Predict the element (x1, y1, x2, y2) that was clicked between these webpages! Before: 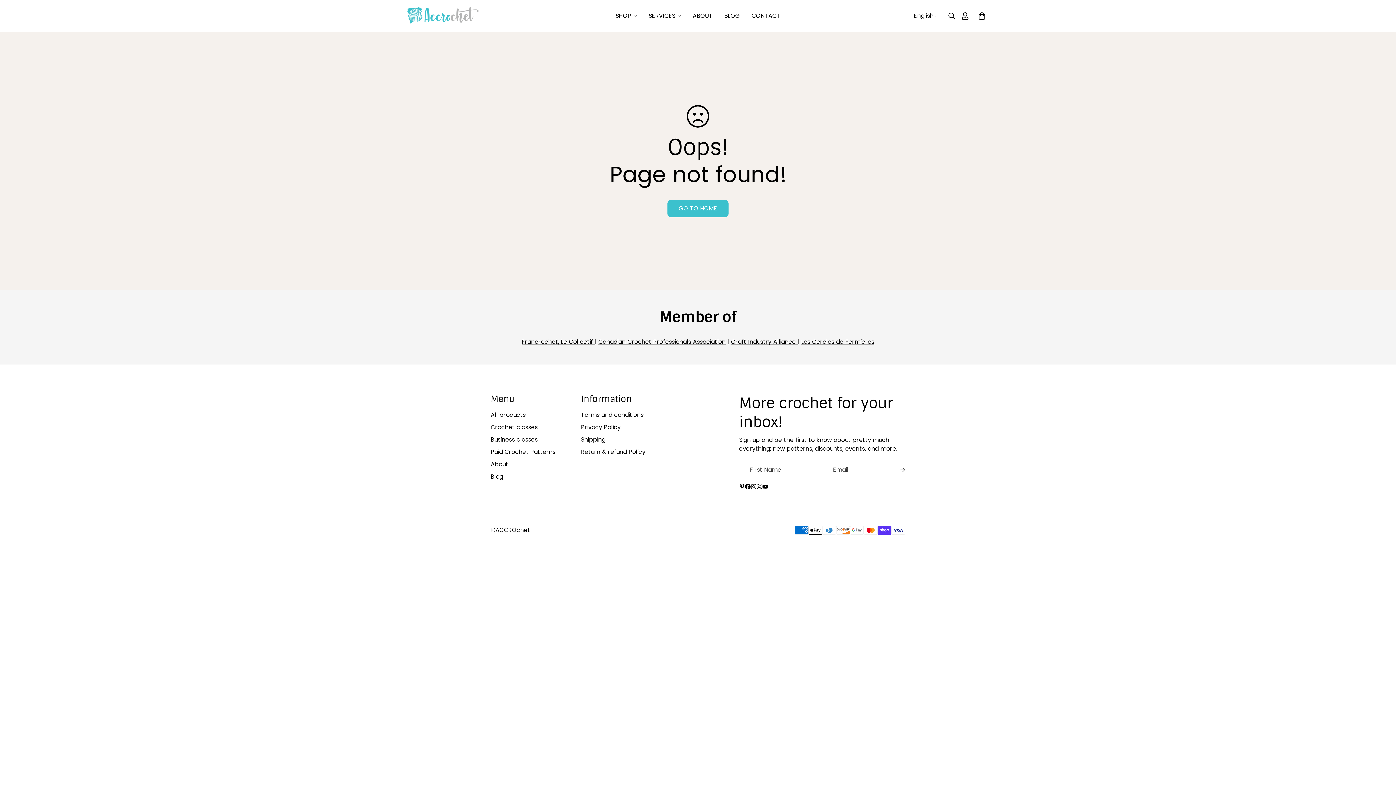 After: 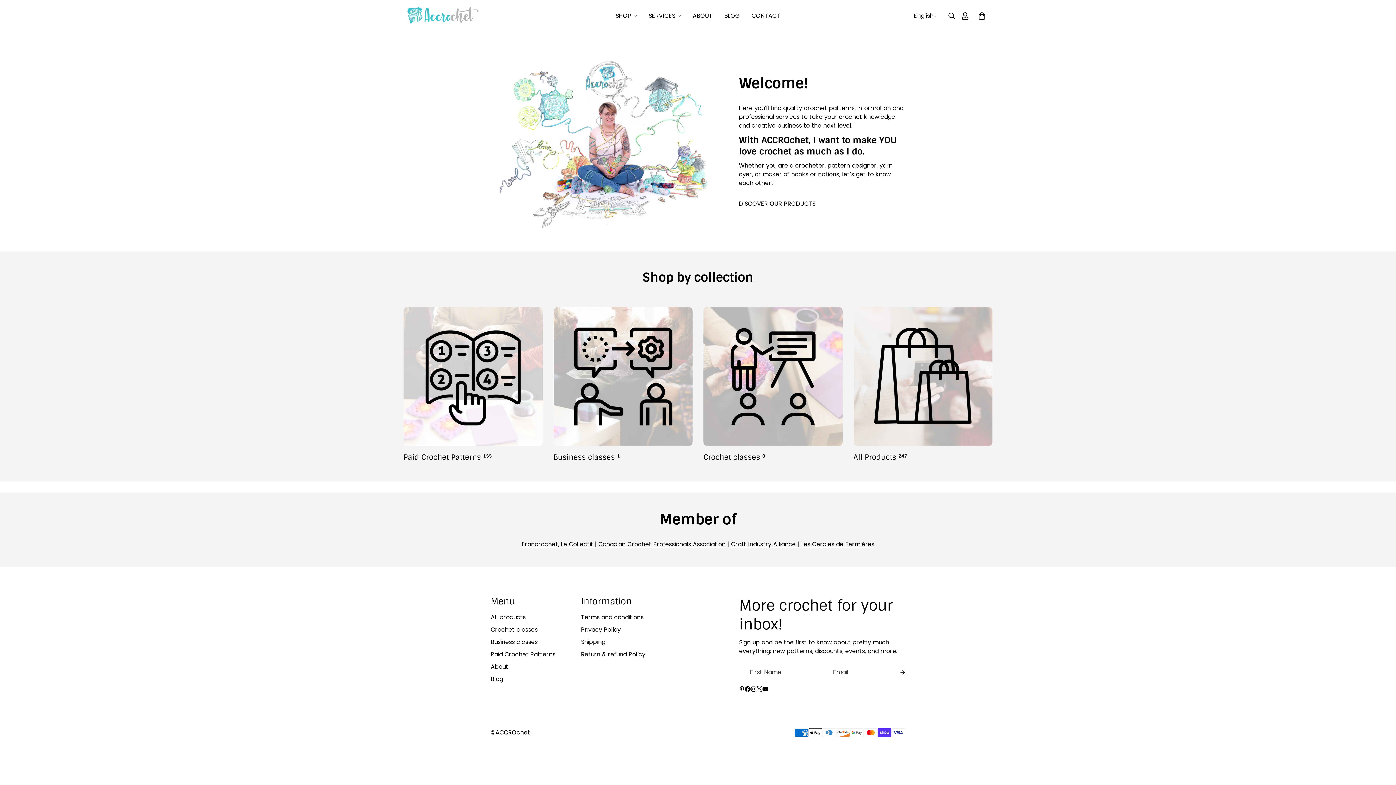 Action: label: GO TO HOME bbox: (667, 200, 728, 217)